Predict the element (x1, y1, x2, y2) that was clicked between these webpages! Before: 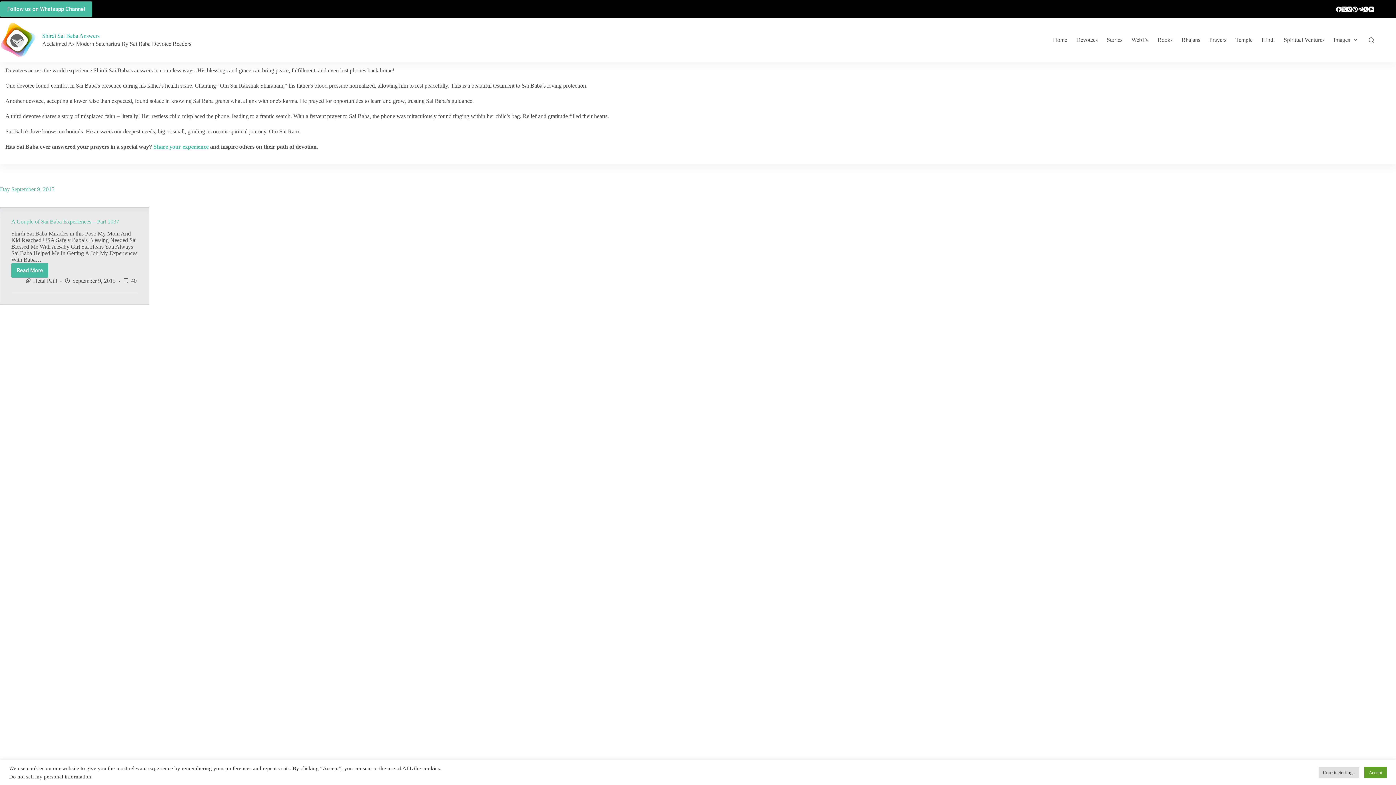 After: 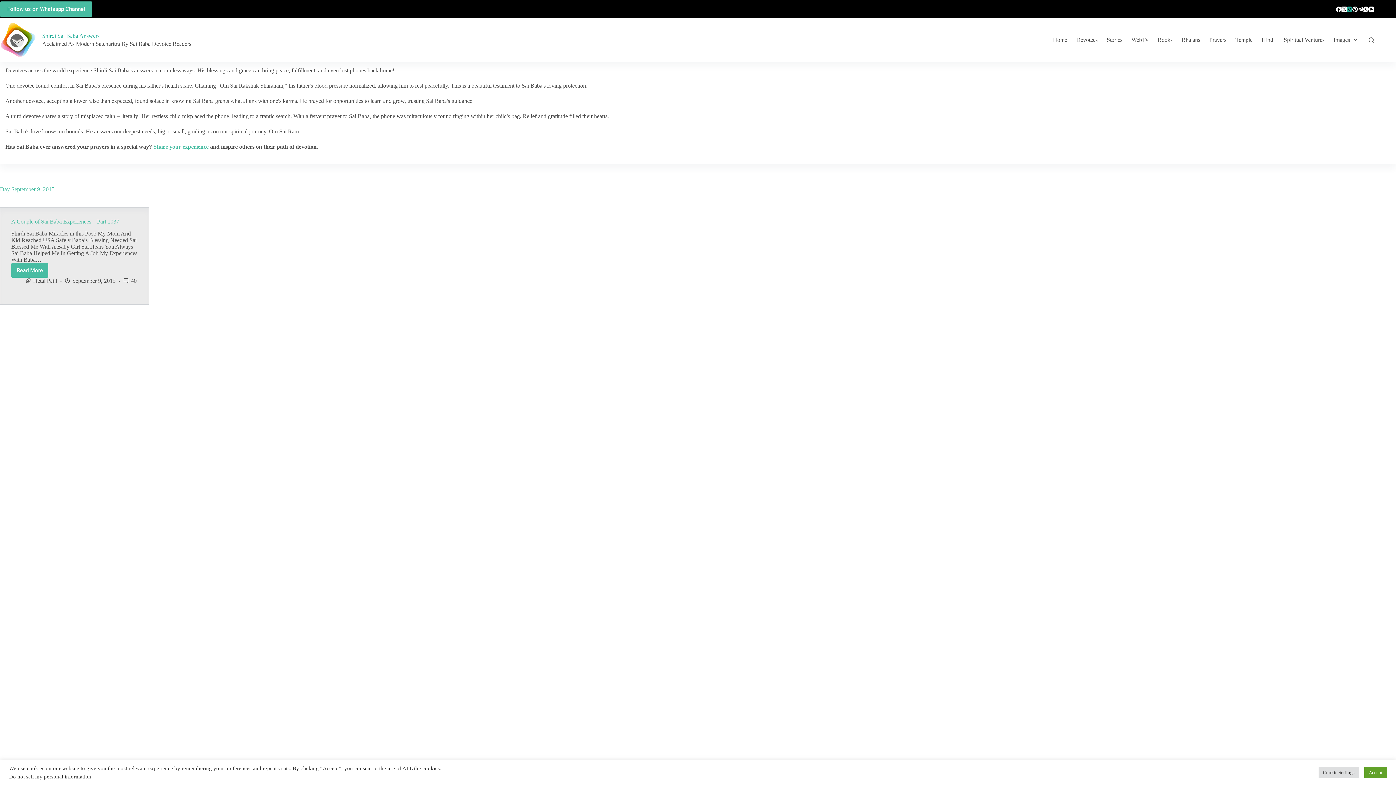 Action: label: Instagram bbox: (1347, 6, 1352, 11)